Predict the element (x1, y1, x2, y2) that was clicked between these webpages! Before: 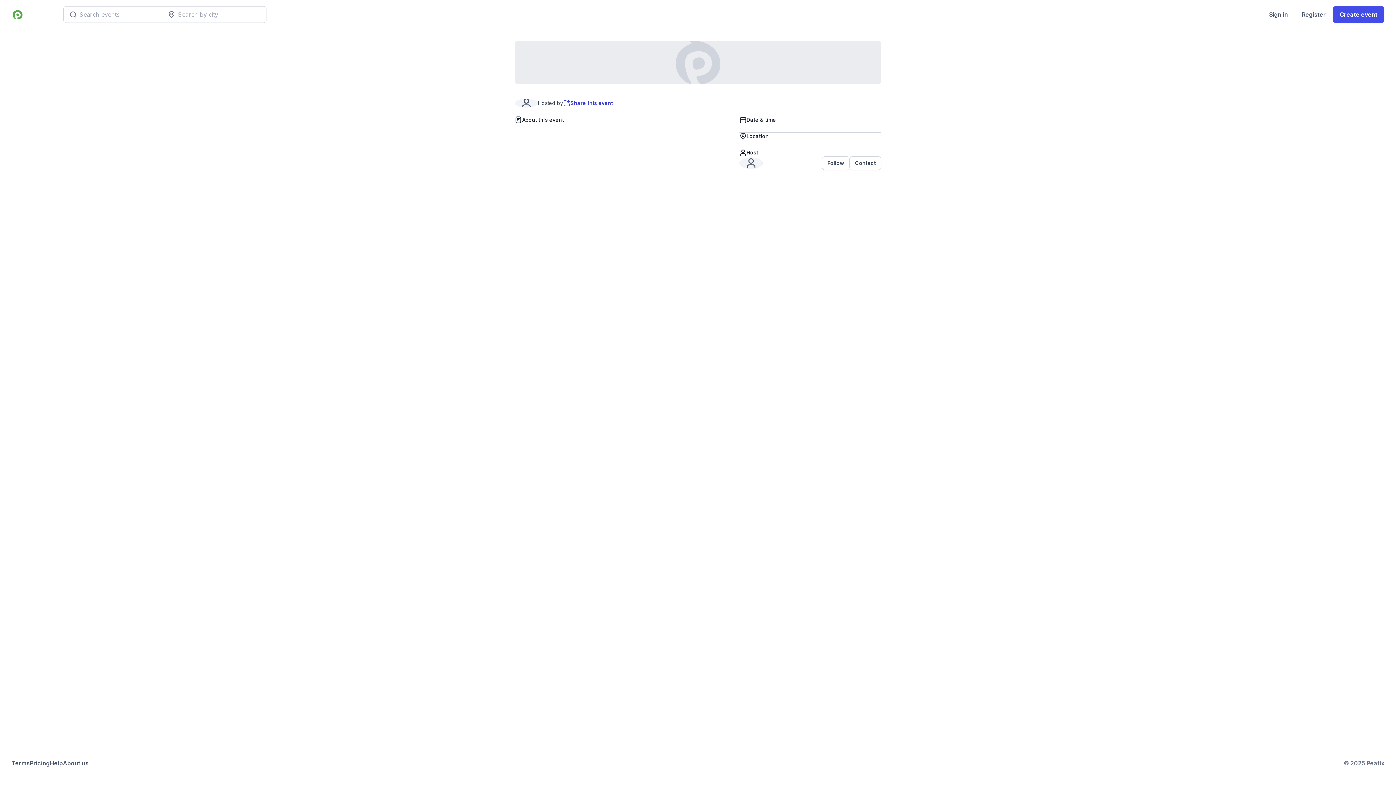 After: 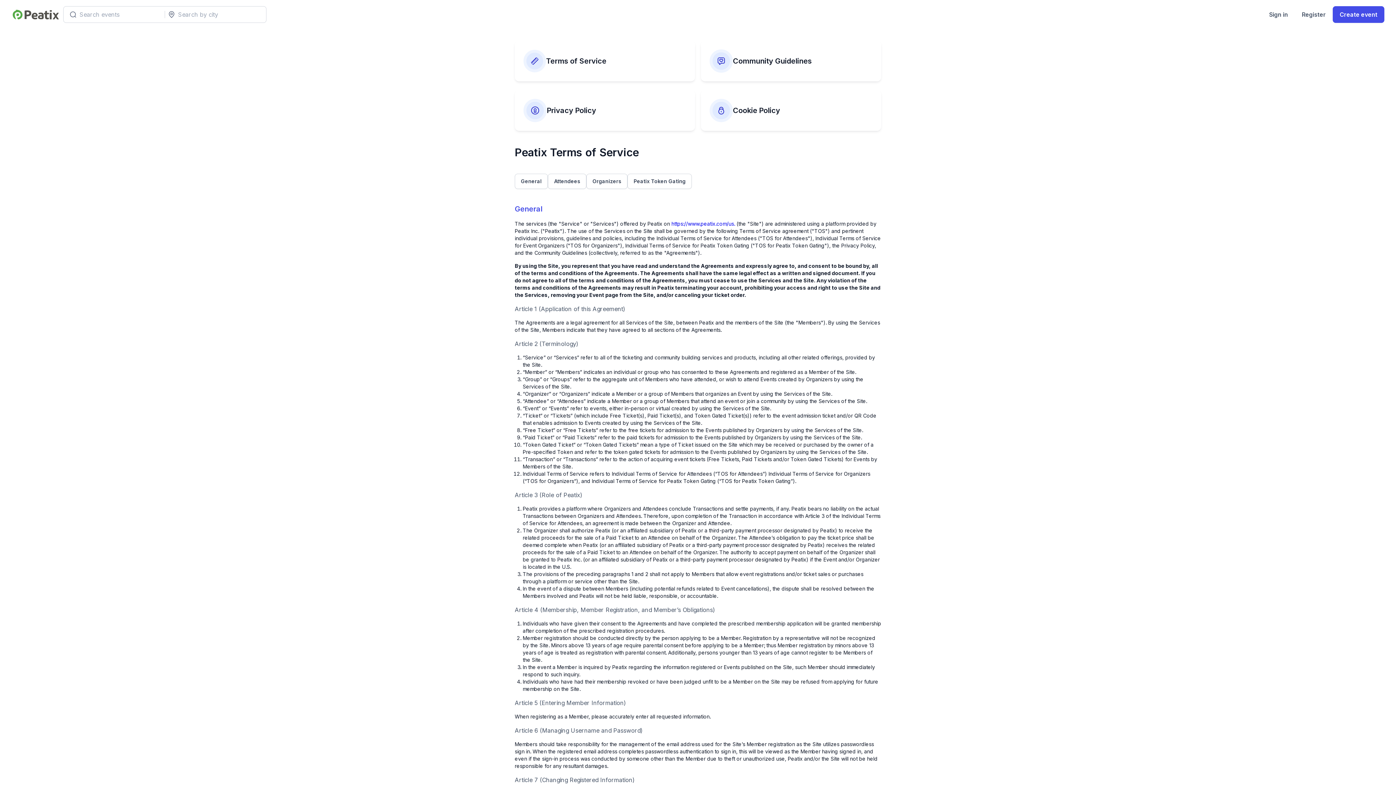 Action: label: Terms bbox: (11, 759, 29, 768)